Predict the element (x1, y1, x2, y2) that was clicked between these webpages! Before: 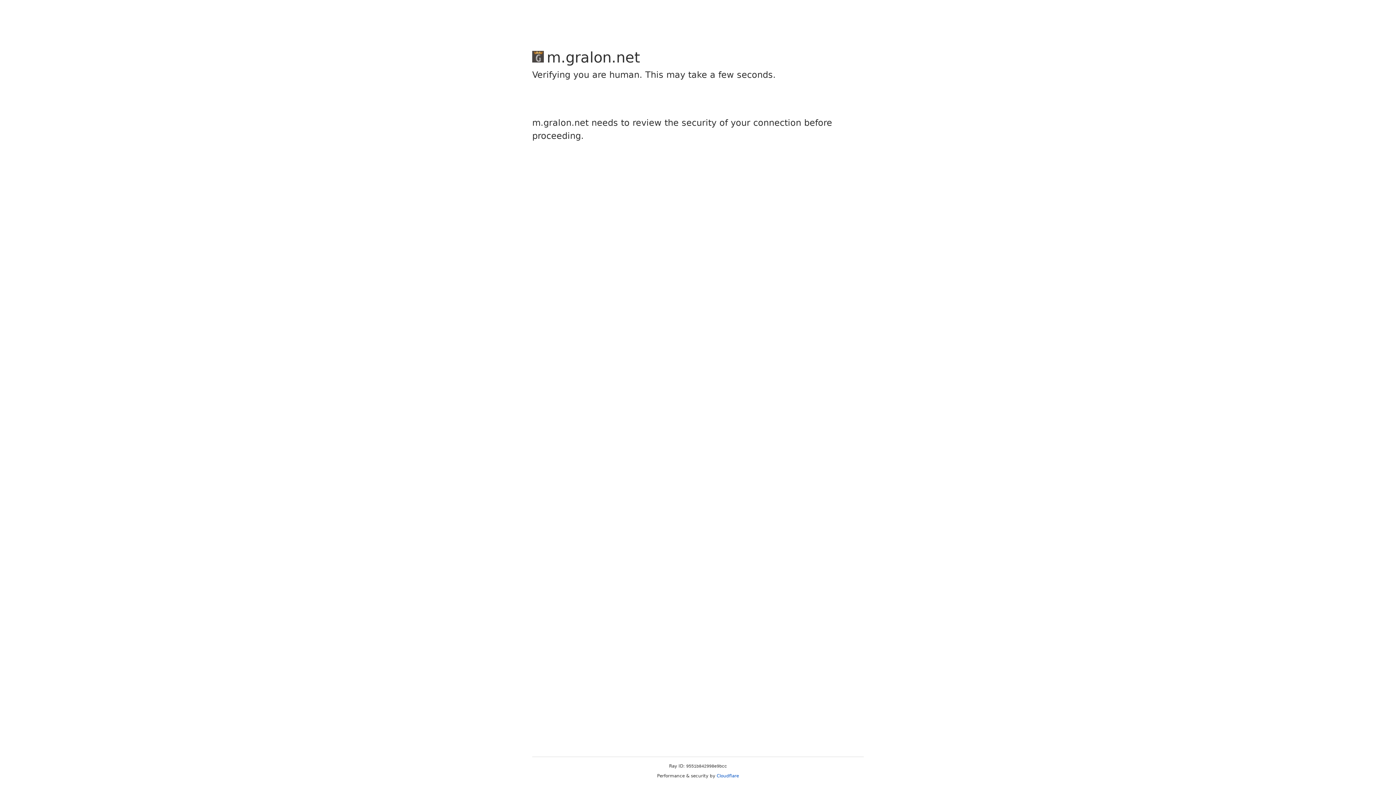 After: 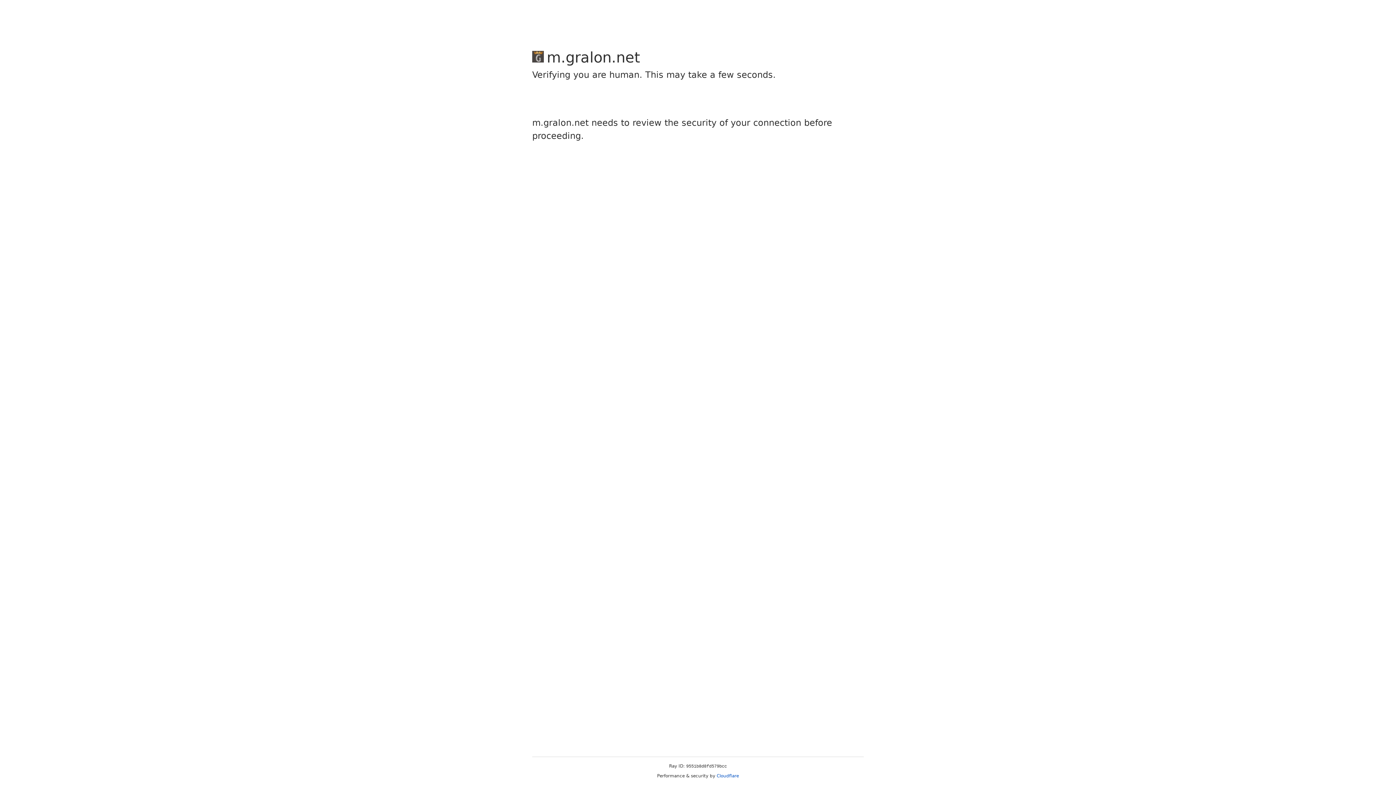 Action: label: Cloudflare bbox: (716, 773, 739, 778)